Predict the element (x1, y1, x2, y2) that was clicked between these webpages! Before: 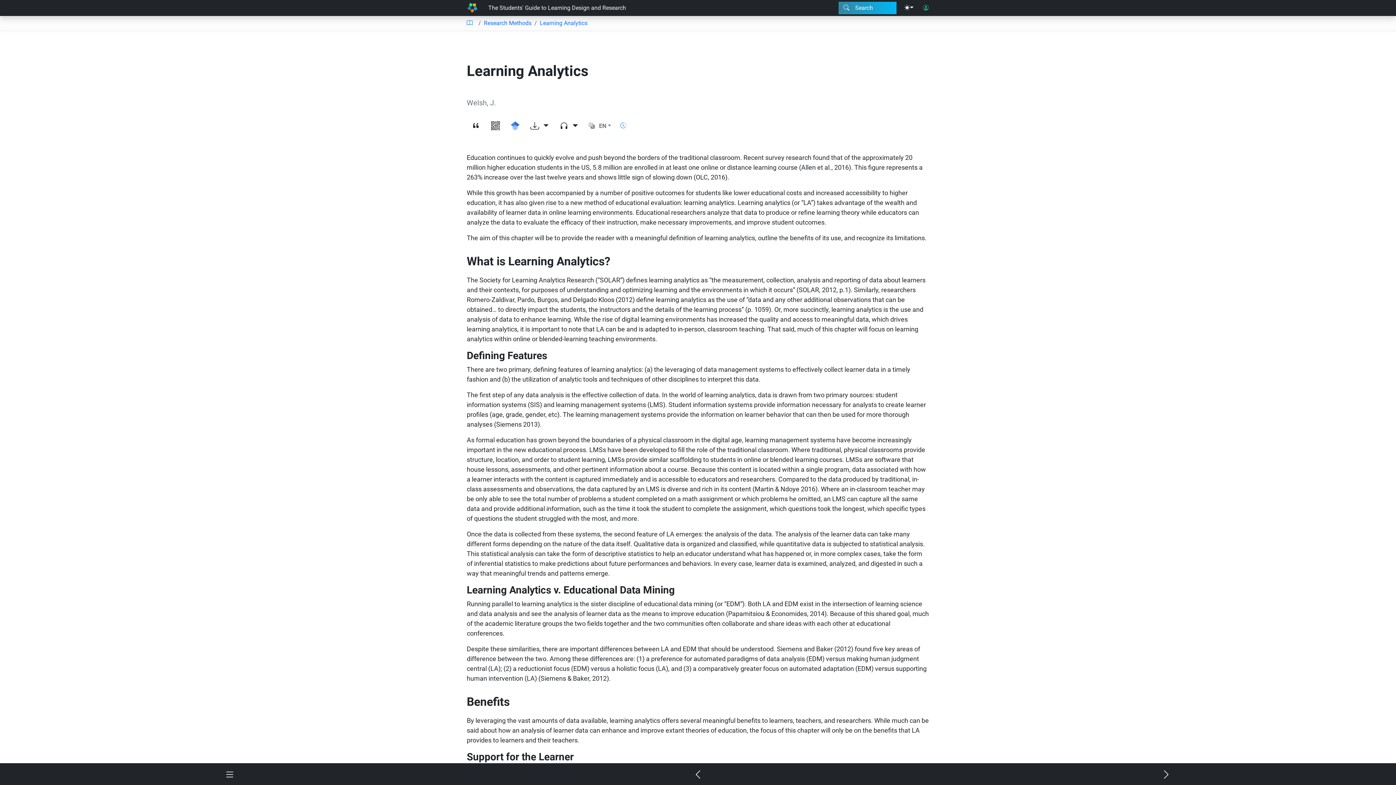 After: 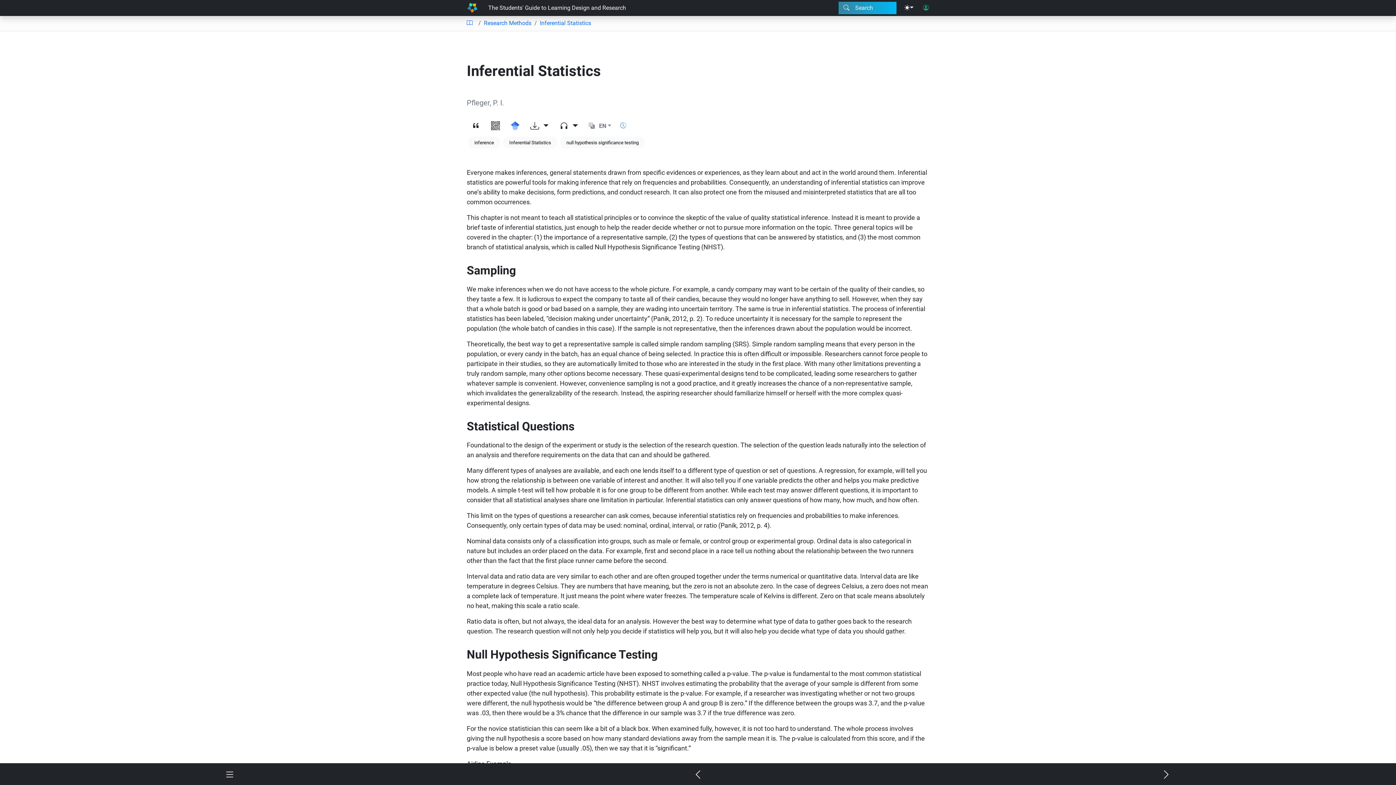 Action: bbox: (464, 765, 932, 785)